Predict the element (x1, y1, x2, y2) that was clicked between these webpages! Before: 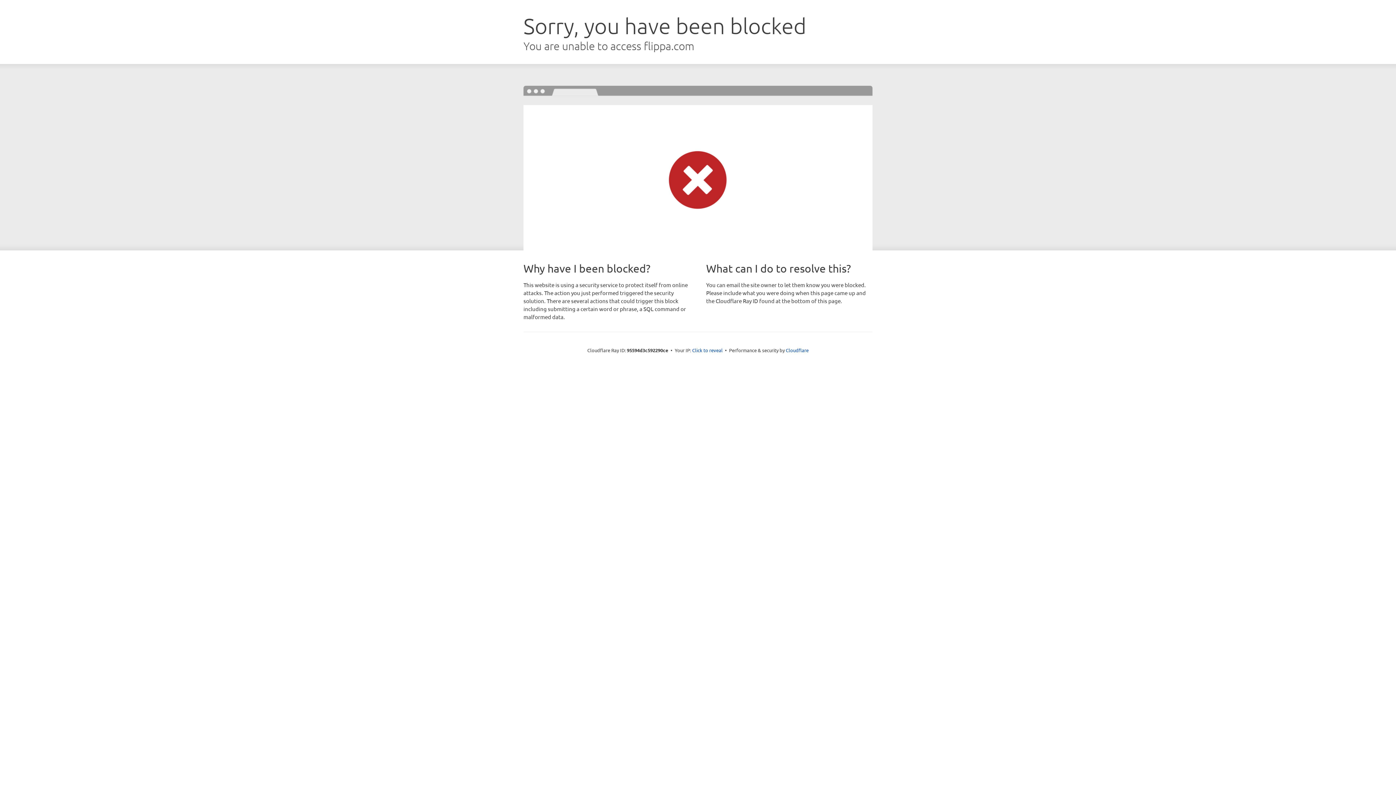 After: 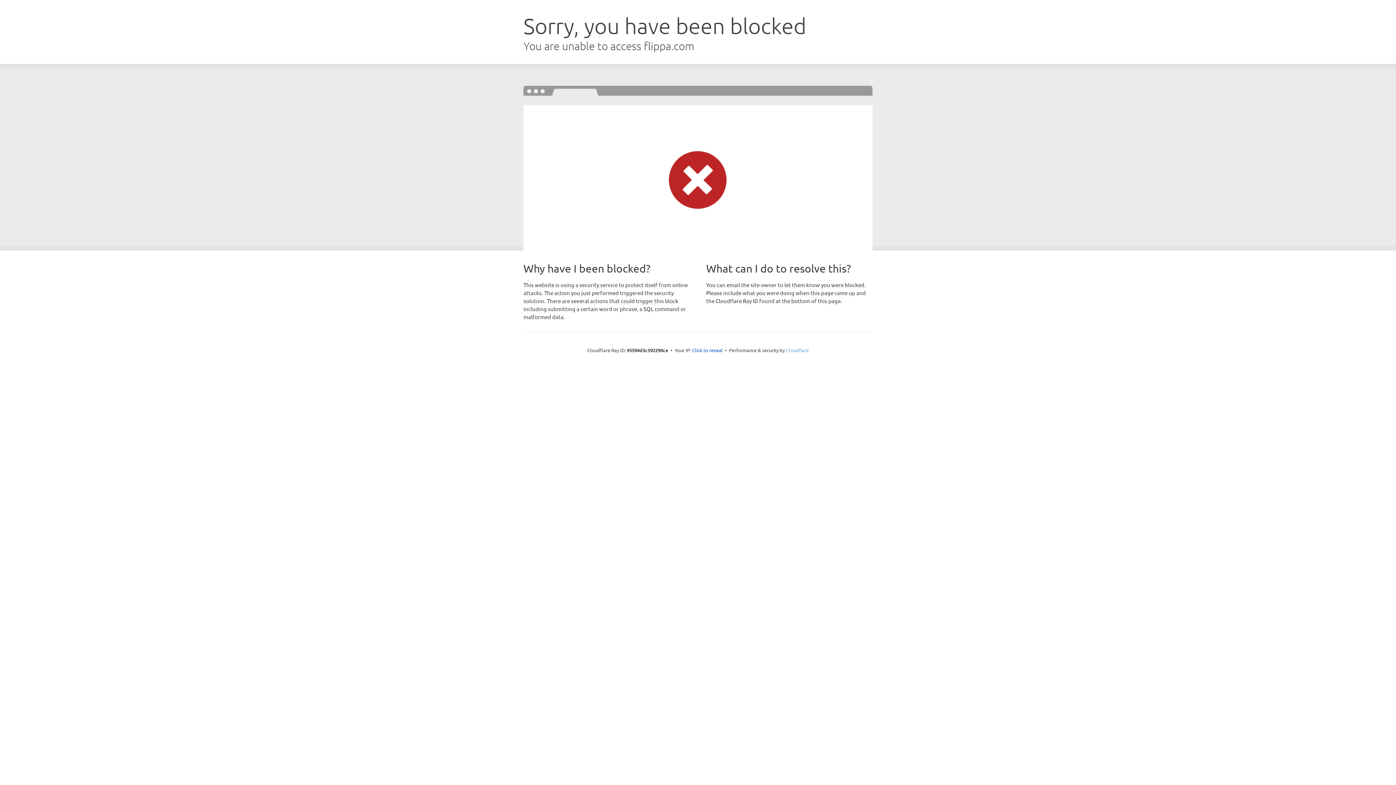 Action: bbox: (786, 347, 808, 353) label: Cloudflare